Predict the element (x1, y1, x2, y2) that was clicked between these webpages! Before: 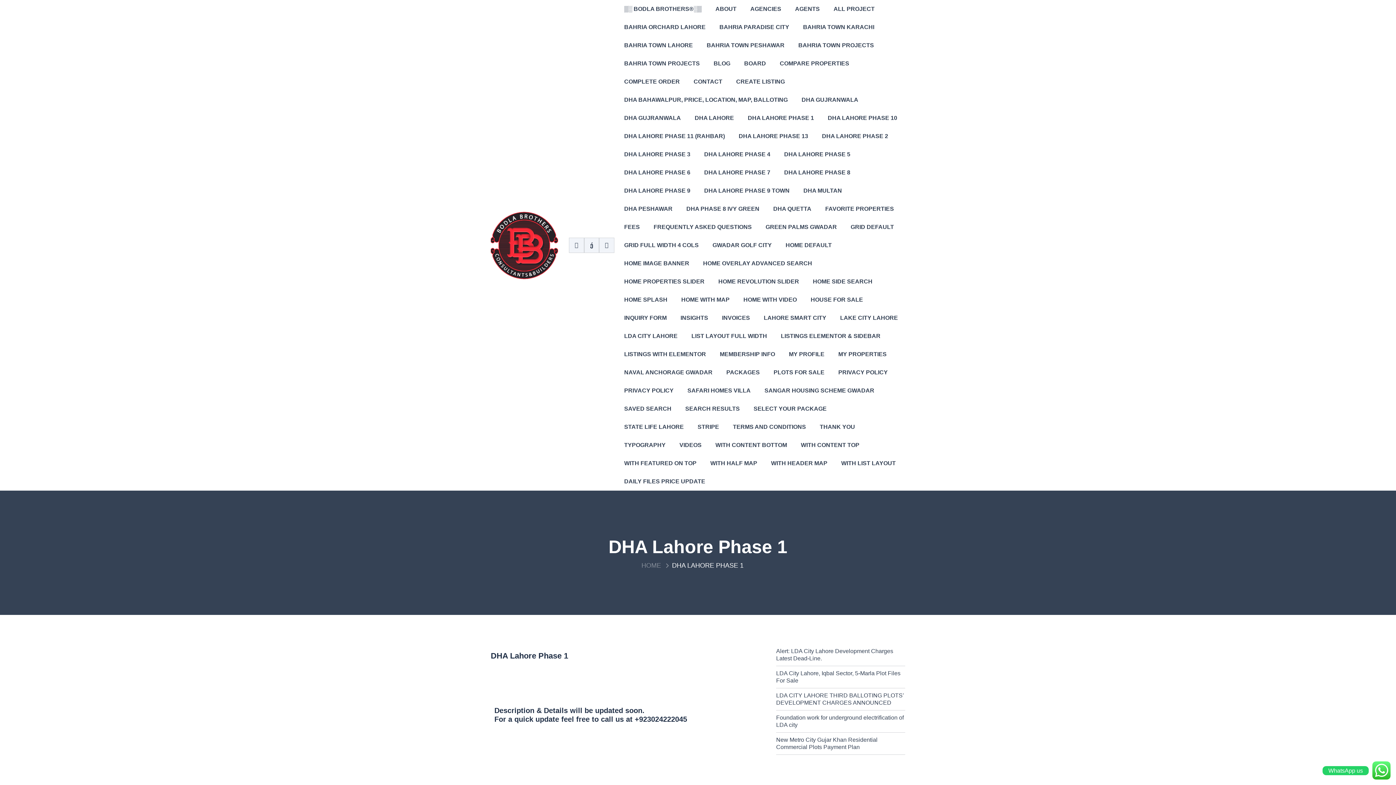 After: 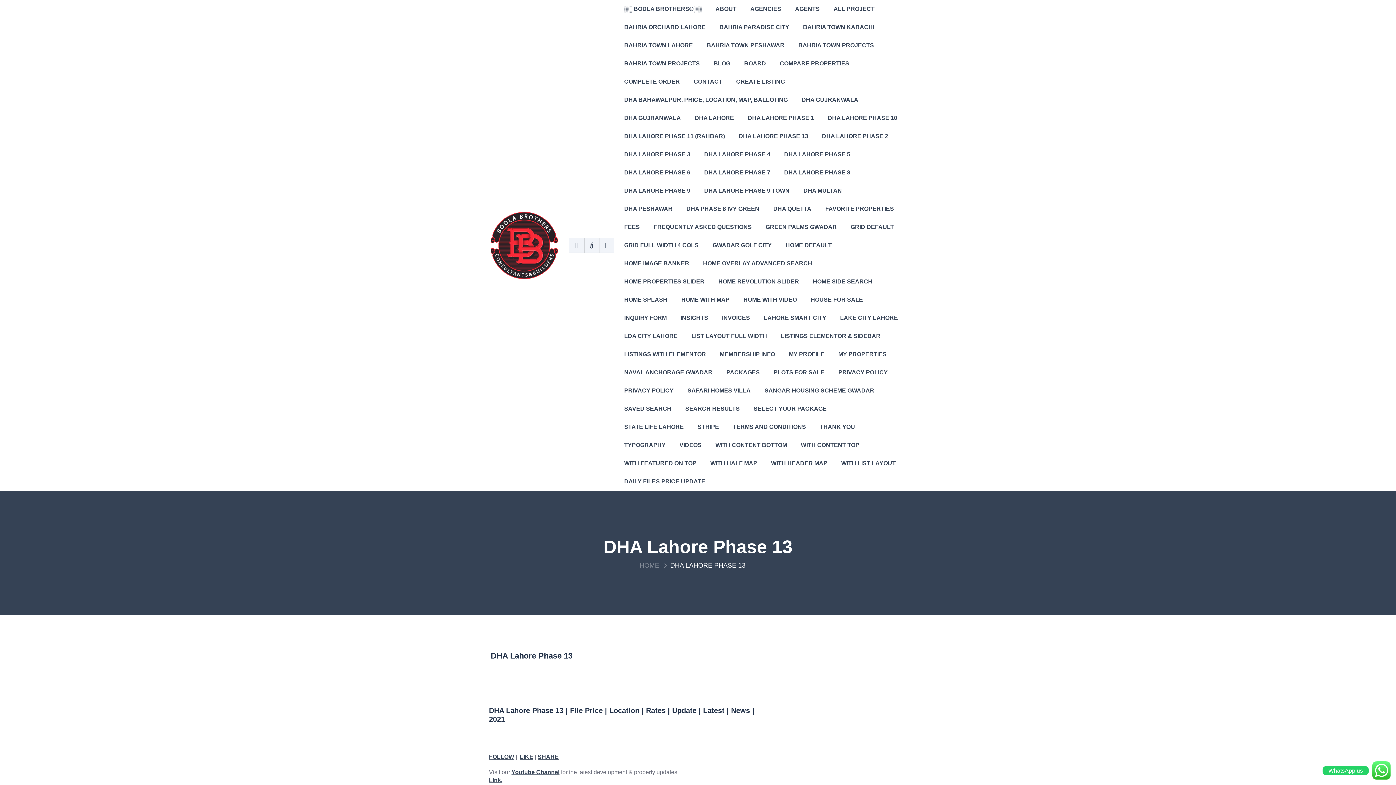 Action: bbox: (732, 127, 814, 145) label: DHA LAHORE PHASE 13